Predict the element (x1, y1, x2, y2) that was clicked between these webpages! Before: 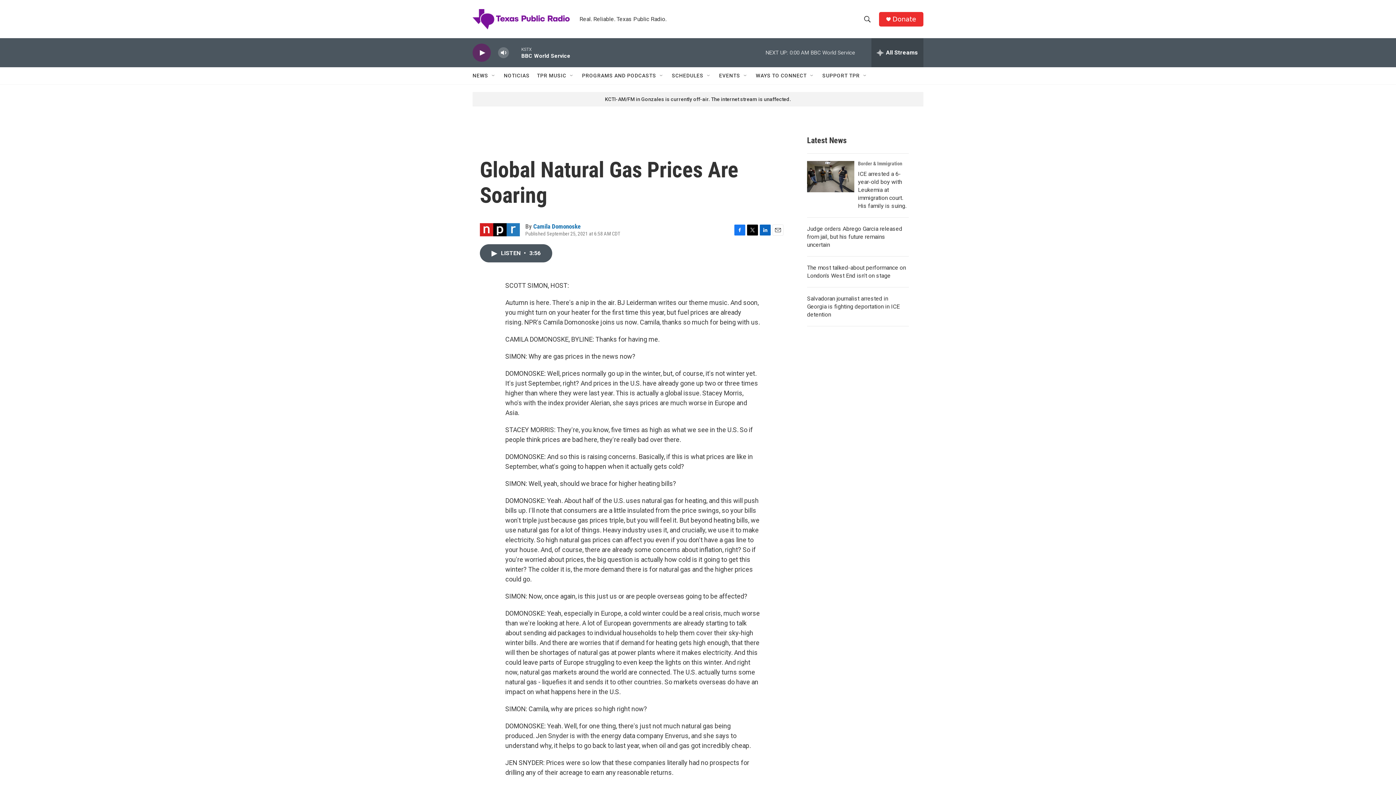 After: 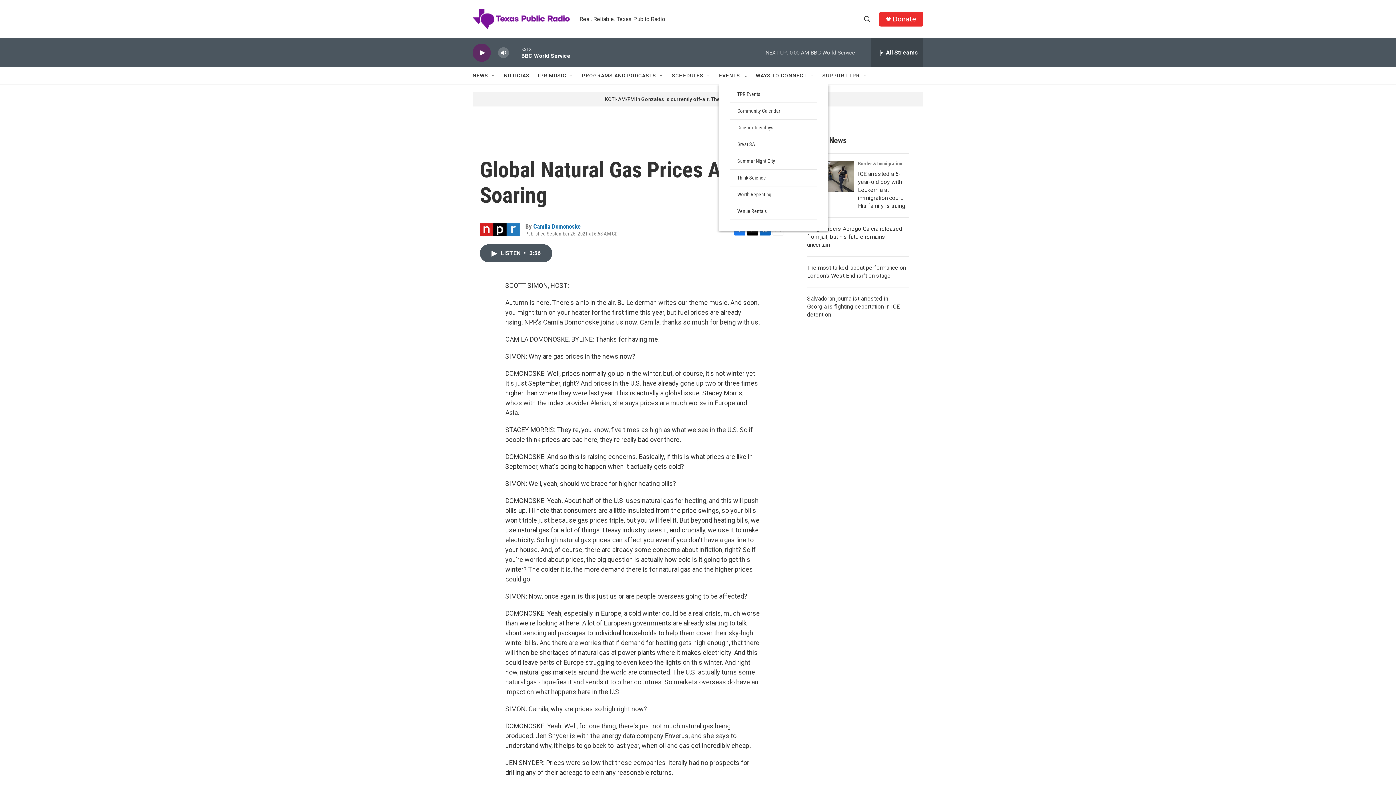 Action: label: Open Sub Navigation bbox: (742, 72, 748, 78)